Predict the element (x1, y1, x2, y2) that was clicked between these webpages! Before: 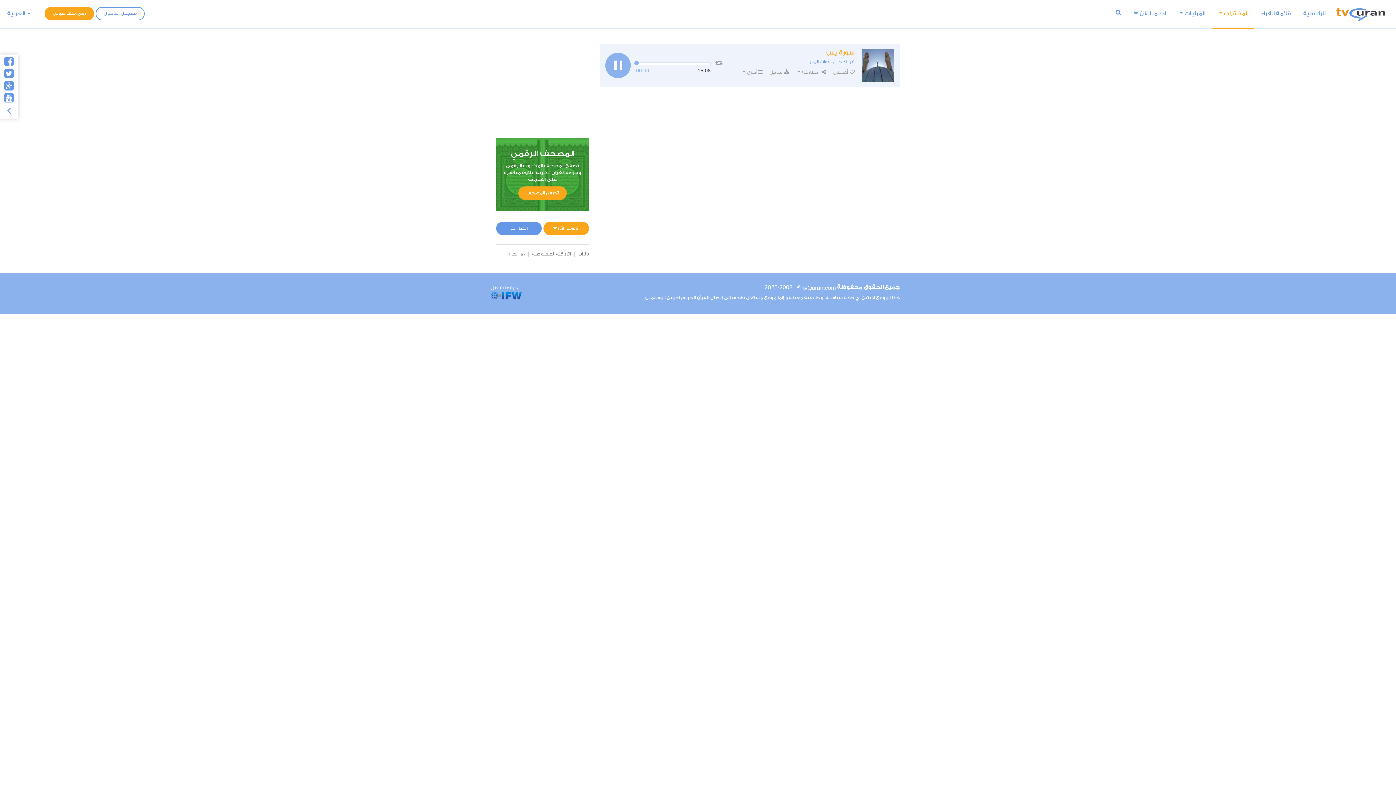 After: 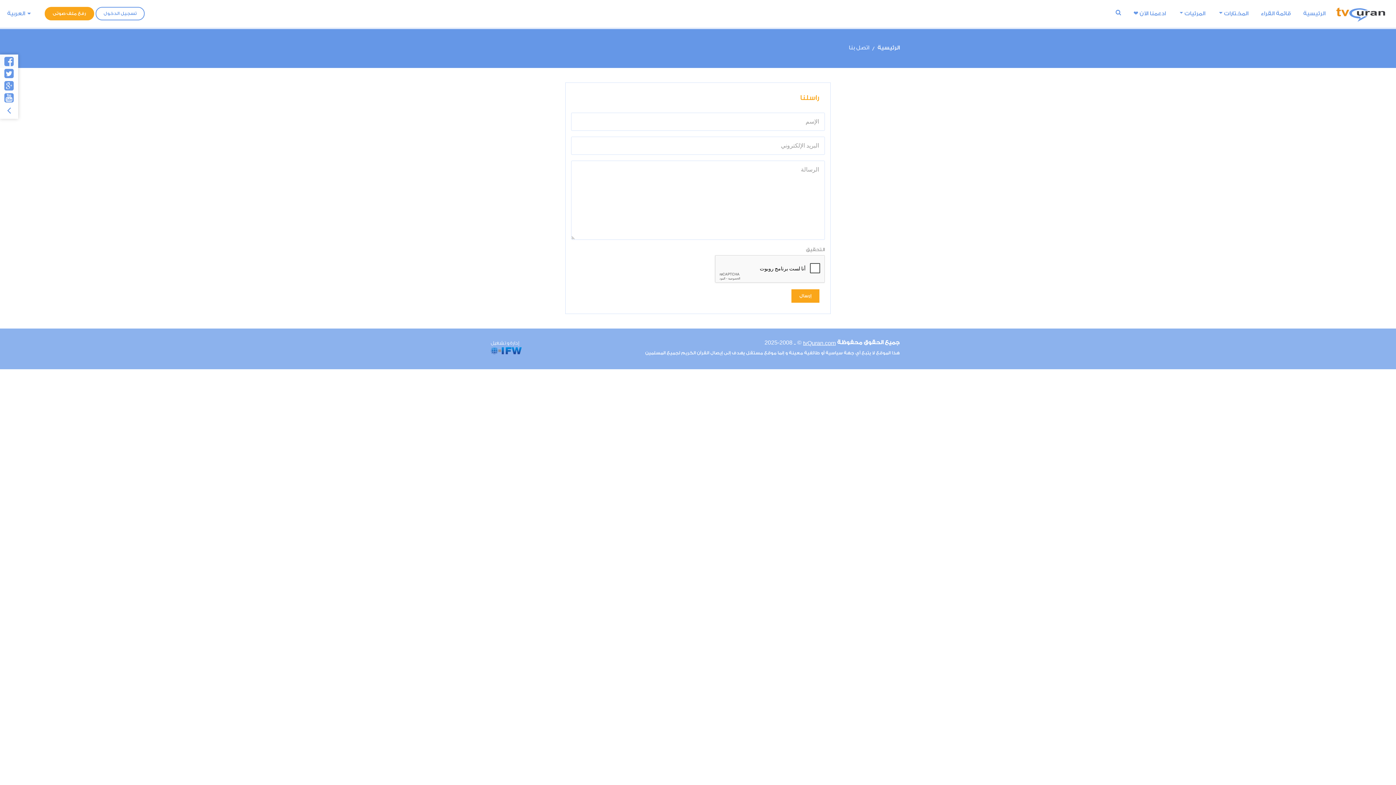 Action: bbox: (496, 221, 541, 235) label: اتصل بنا